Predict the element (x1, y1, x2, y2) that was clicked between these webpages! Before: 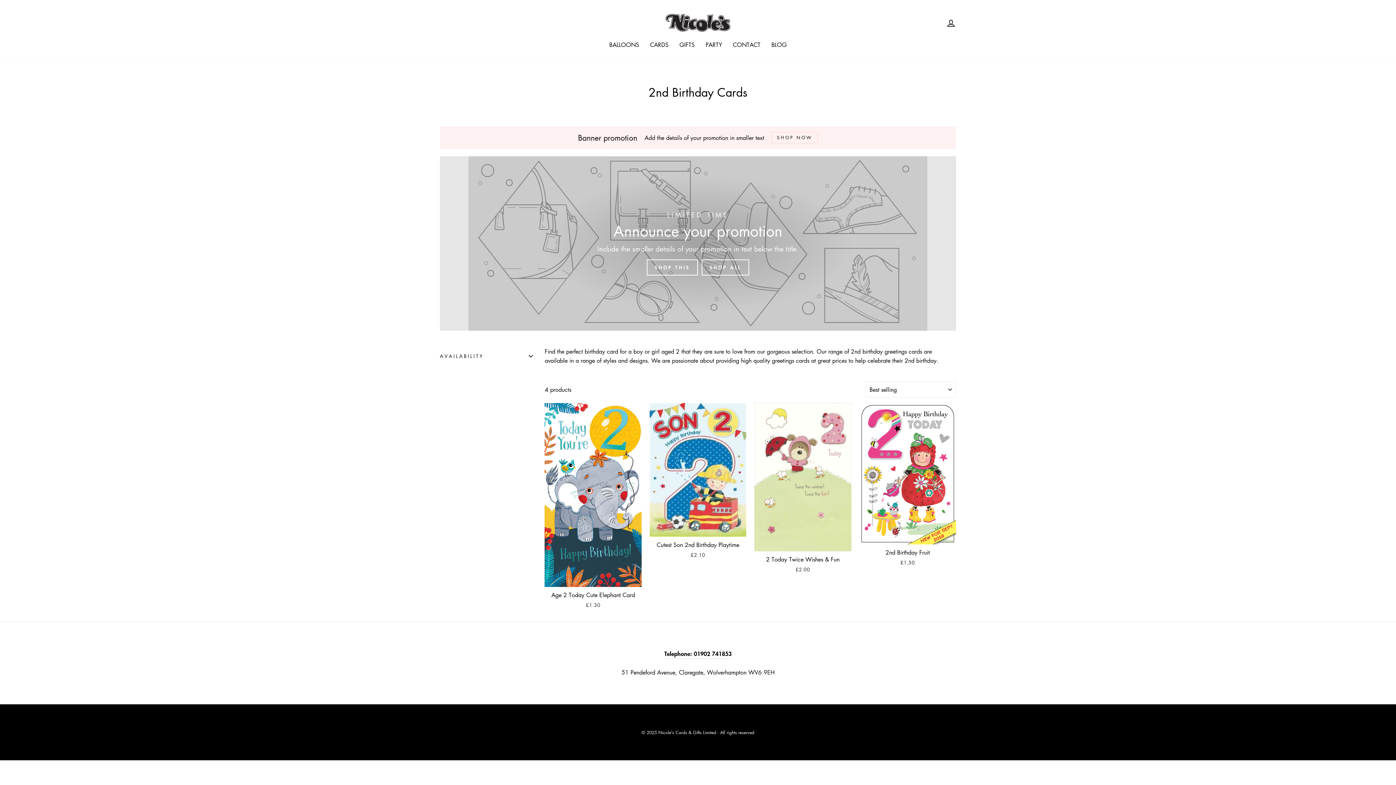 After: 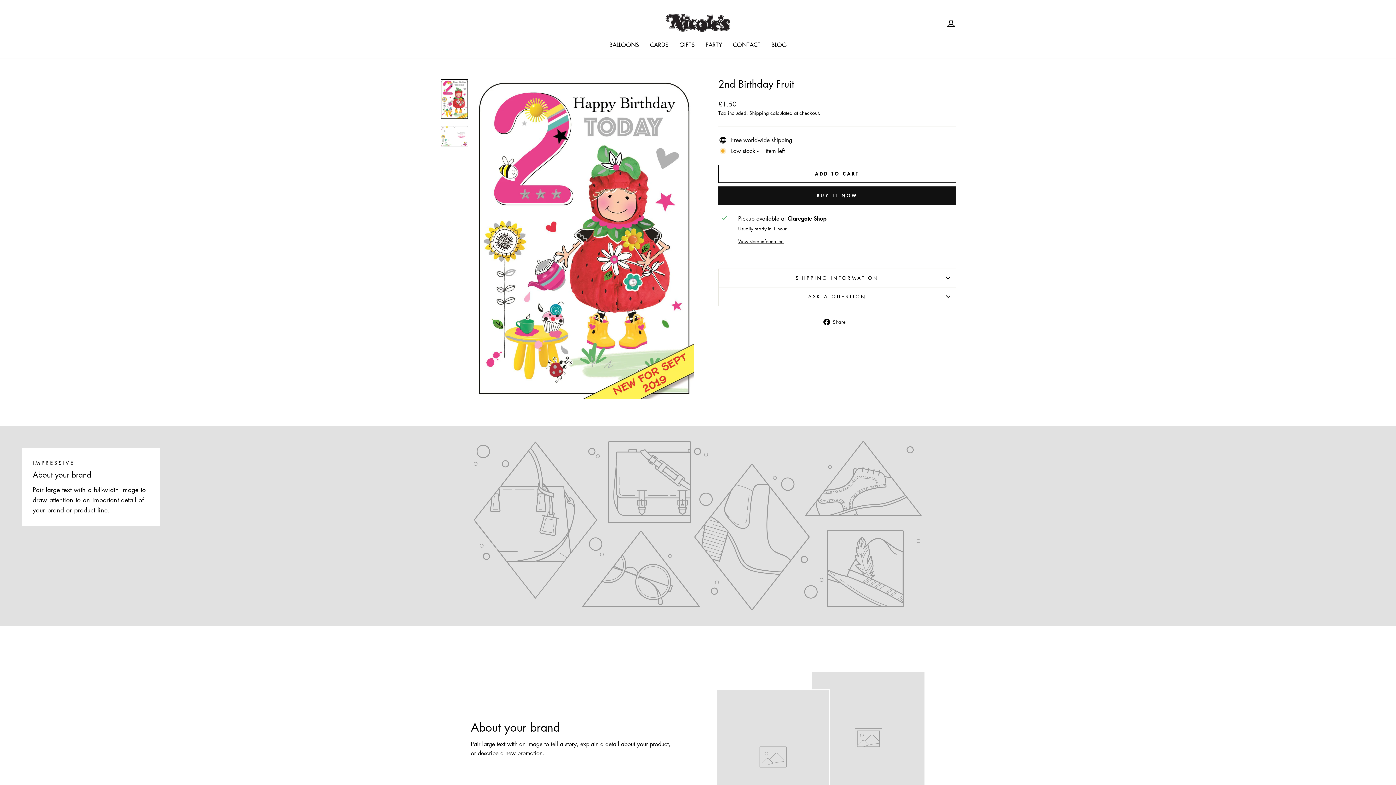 Action: bbox: (859, 403, 956, 568) label: 2nd Birthday Fruit
£1.50